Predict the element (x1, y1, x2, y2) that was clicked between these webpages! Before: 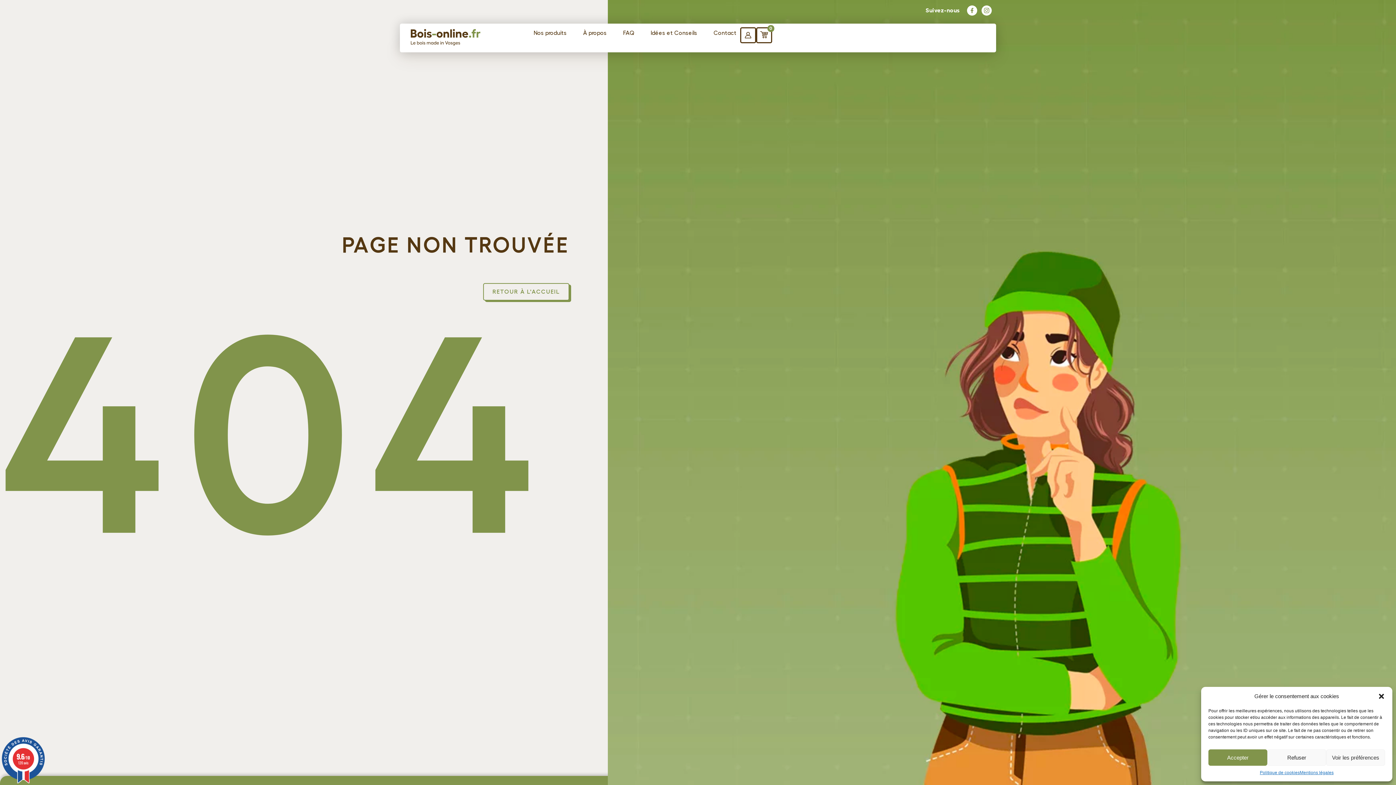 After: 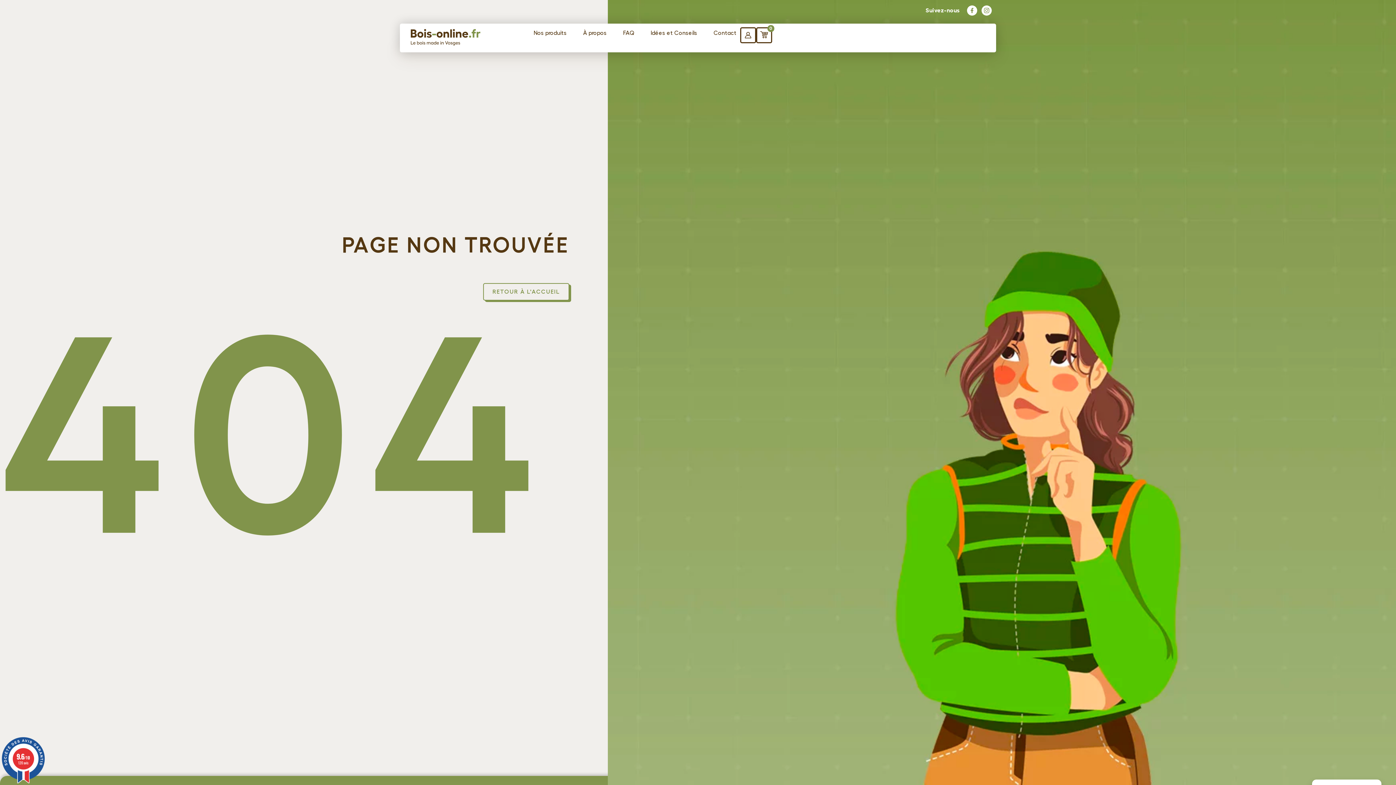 Action: bbox: (1267, 749, 1326, 766) label: Refuser